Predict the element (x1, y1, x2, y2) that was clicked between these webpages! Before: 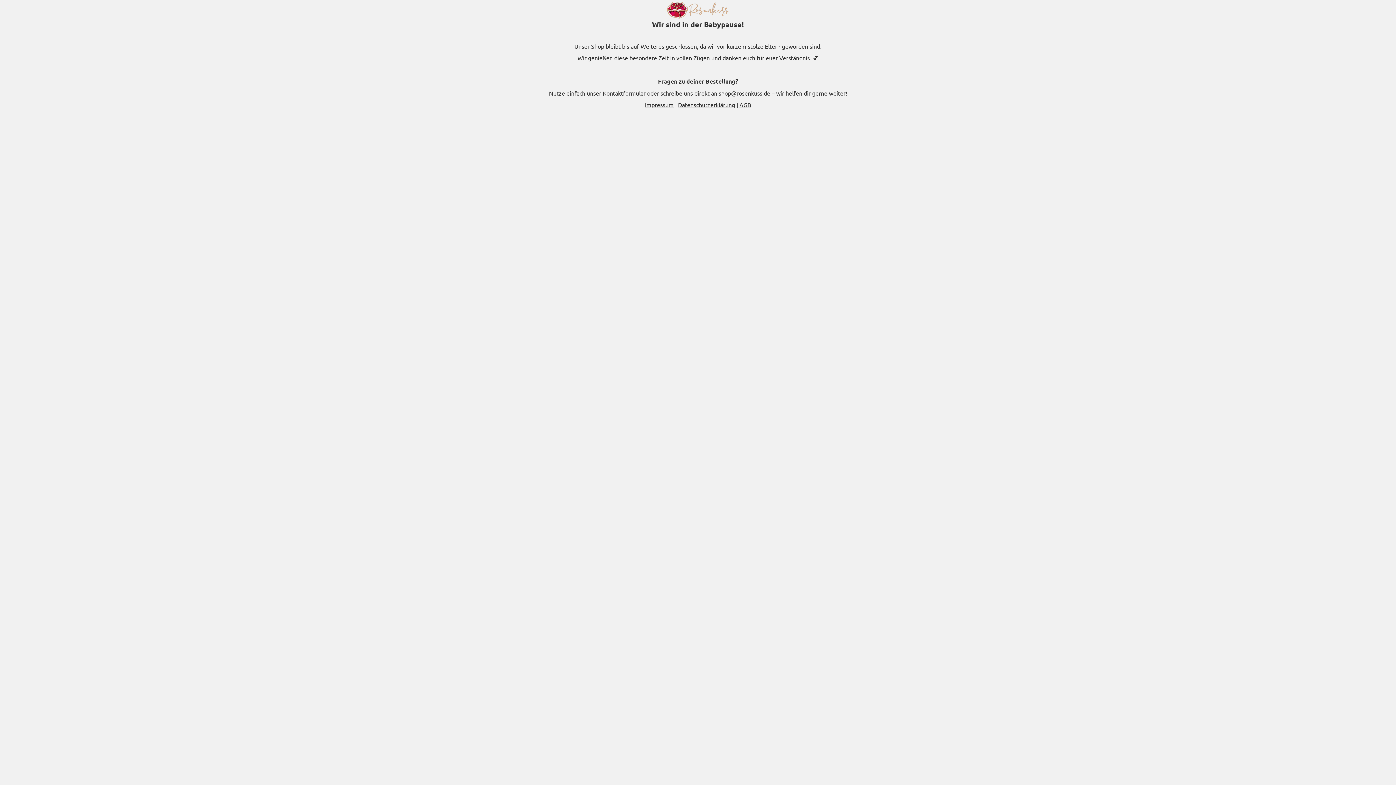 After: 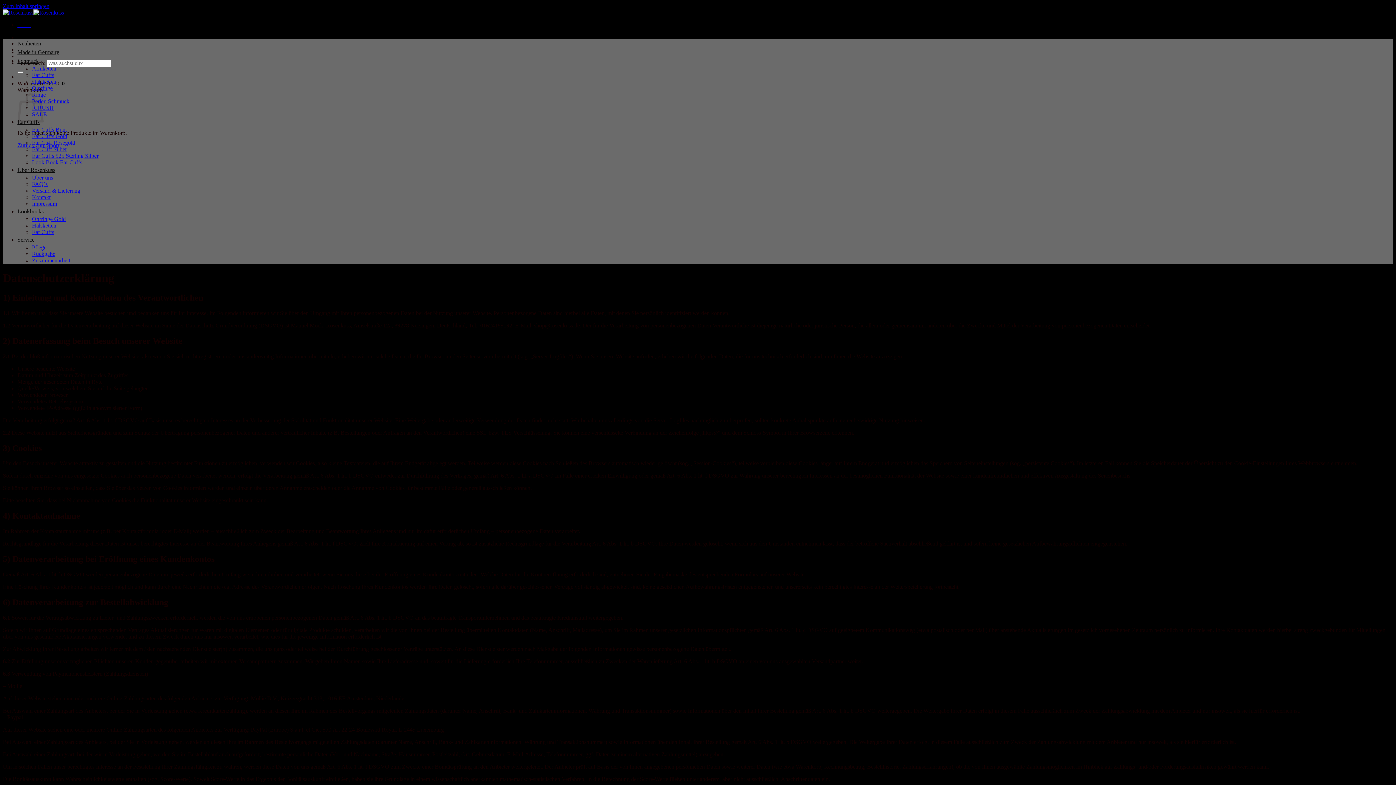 Action: label: Datenschutzerklärung  bbox: (678, 101, 736, 108)